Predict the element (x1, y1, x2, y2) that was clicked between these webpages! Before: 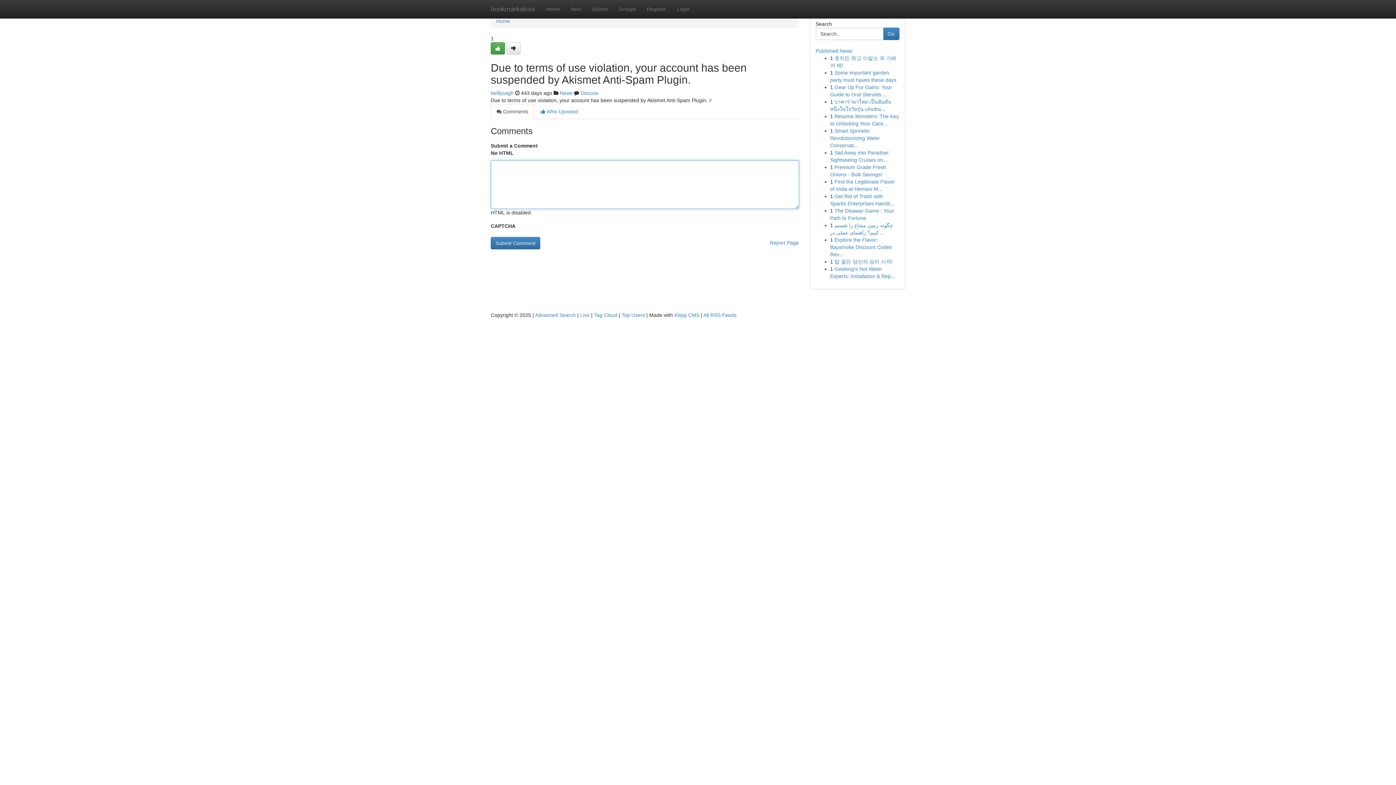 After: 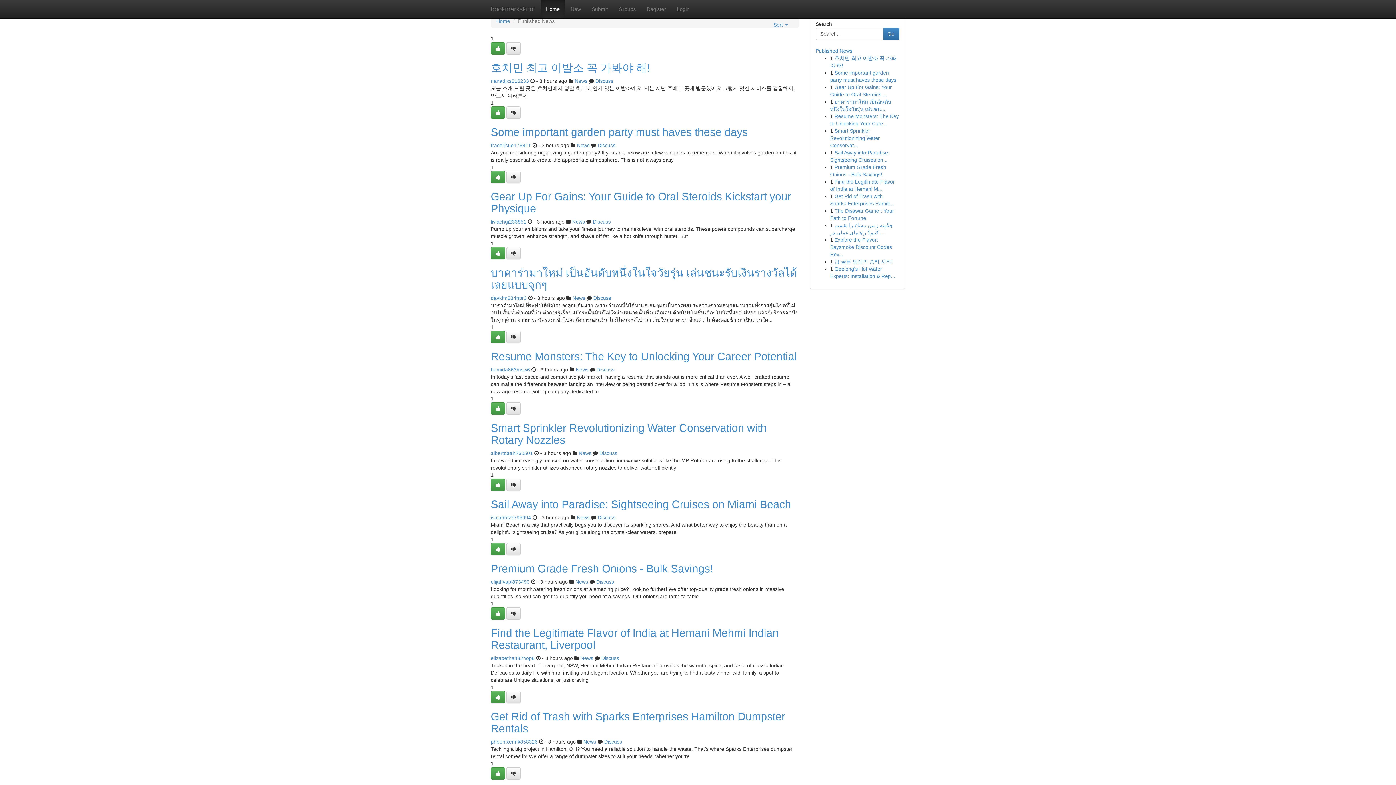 Action: label: Home bbox: (540, 0, 565, 18)